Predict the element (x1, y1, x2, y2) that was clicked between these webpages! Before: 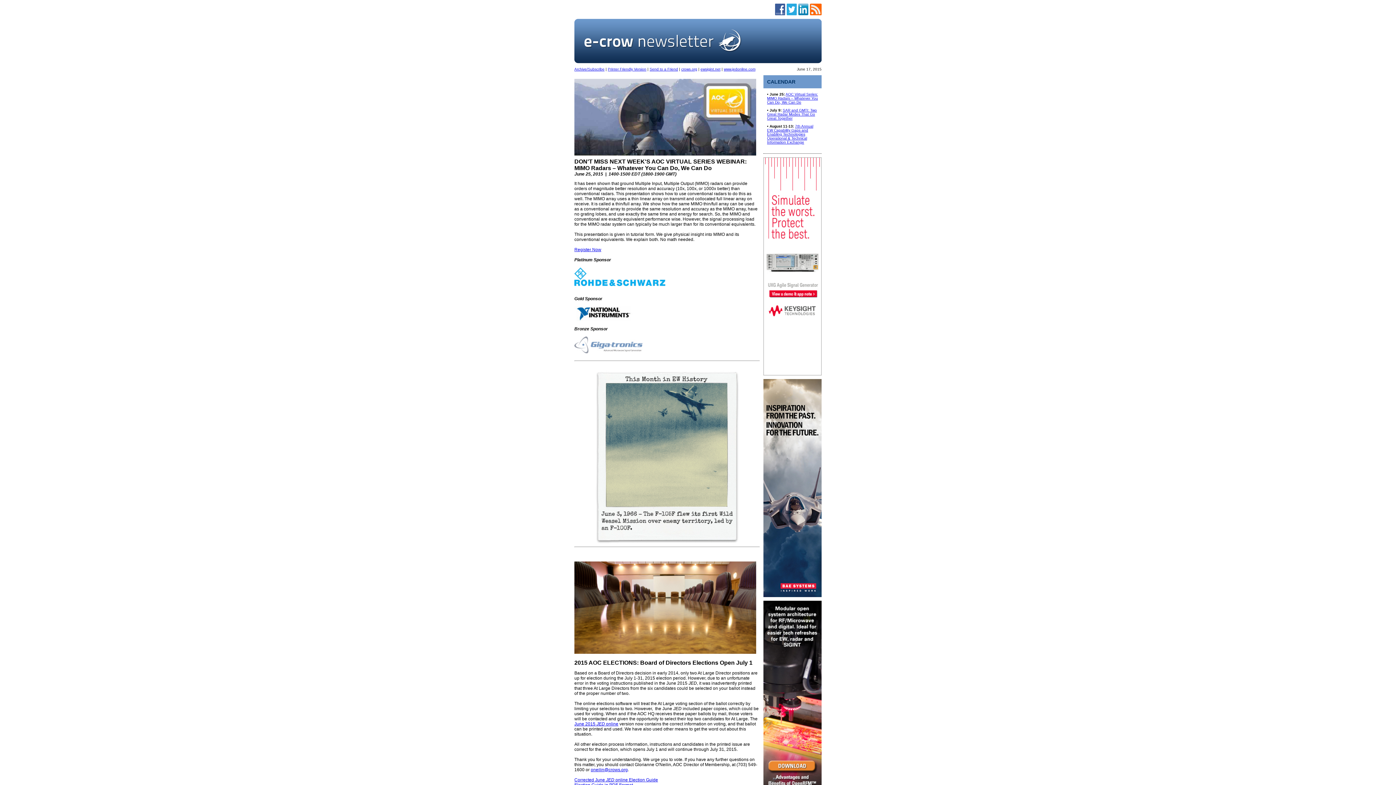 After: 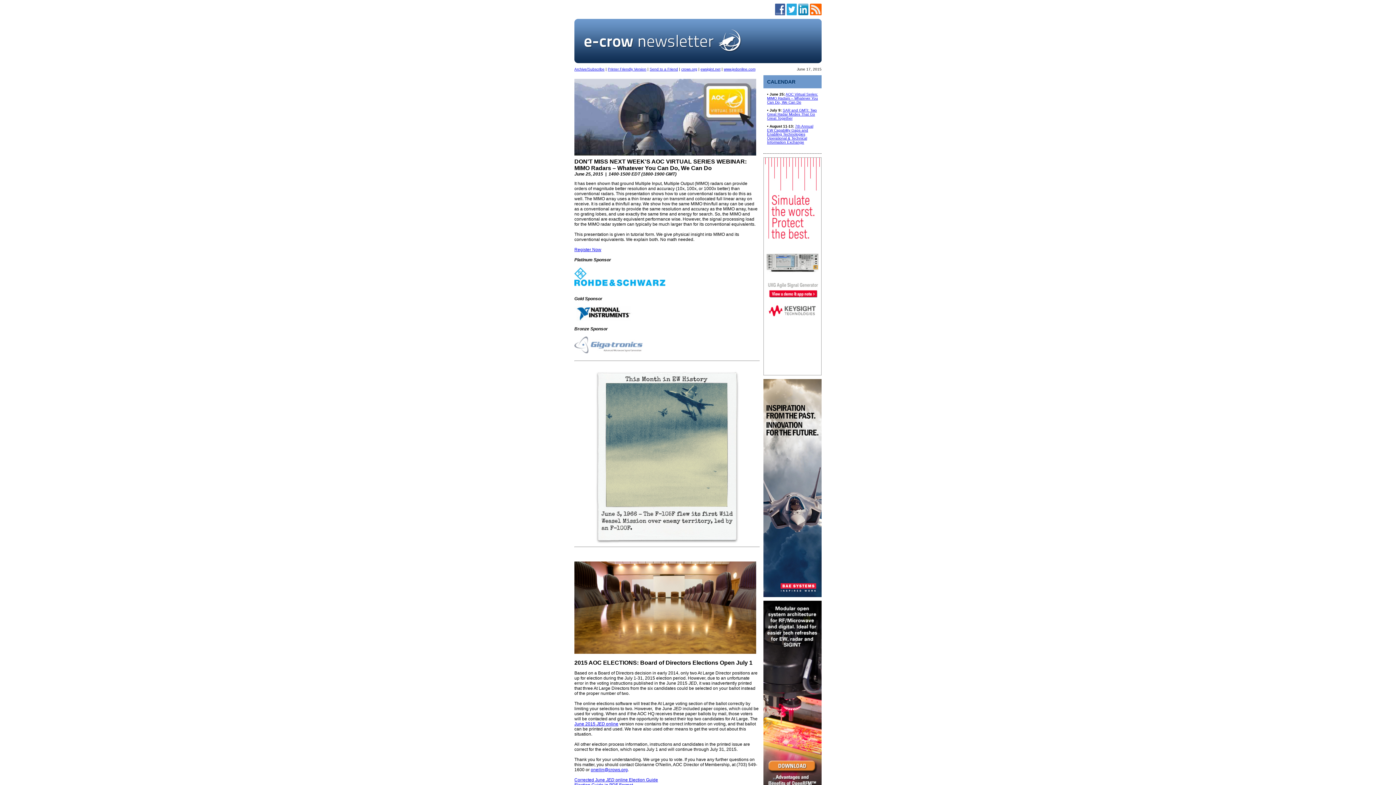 Action: label: Corrected June JED online Election Guide bbox: (574, 777, 658, 782)